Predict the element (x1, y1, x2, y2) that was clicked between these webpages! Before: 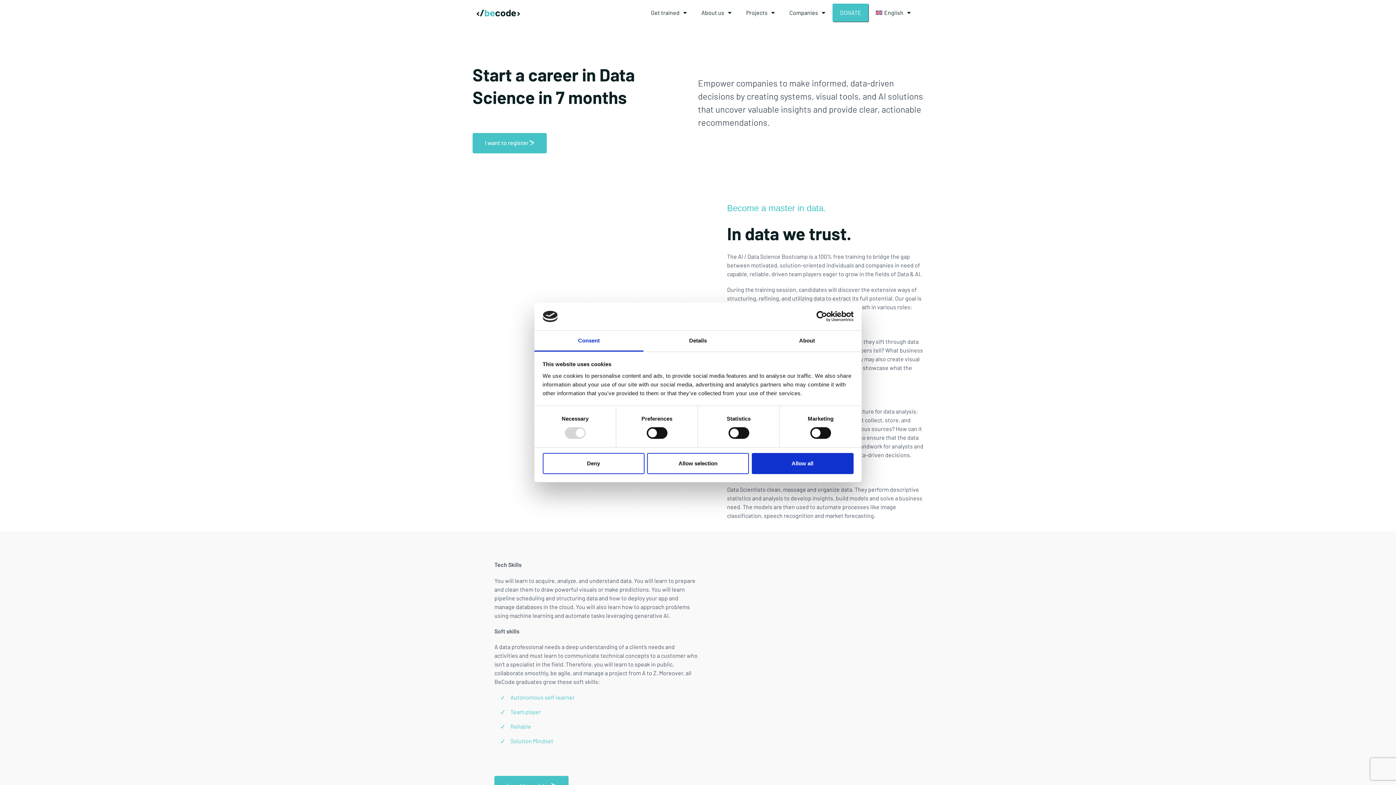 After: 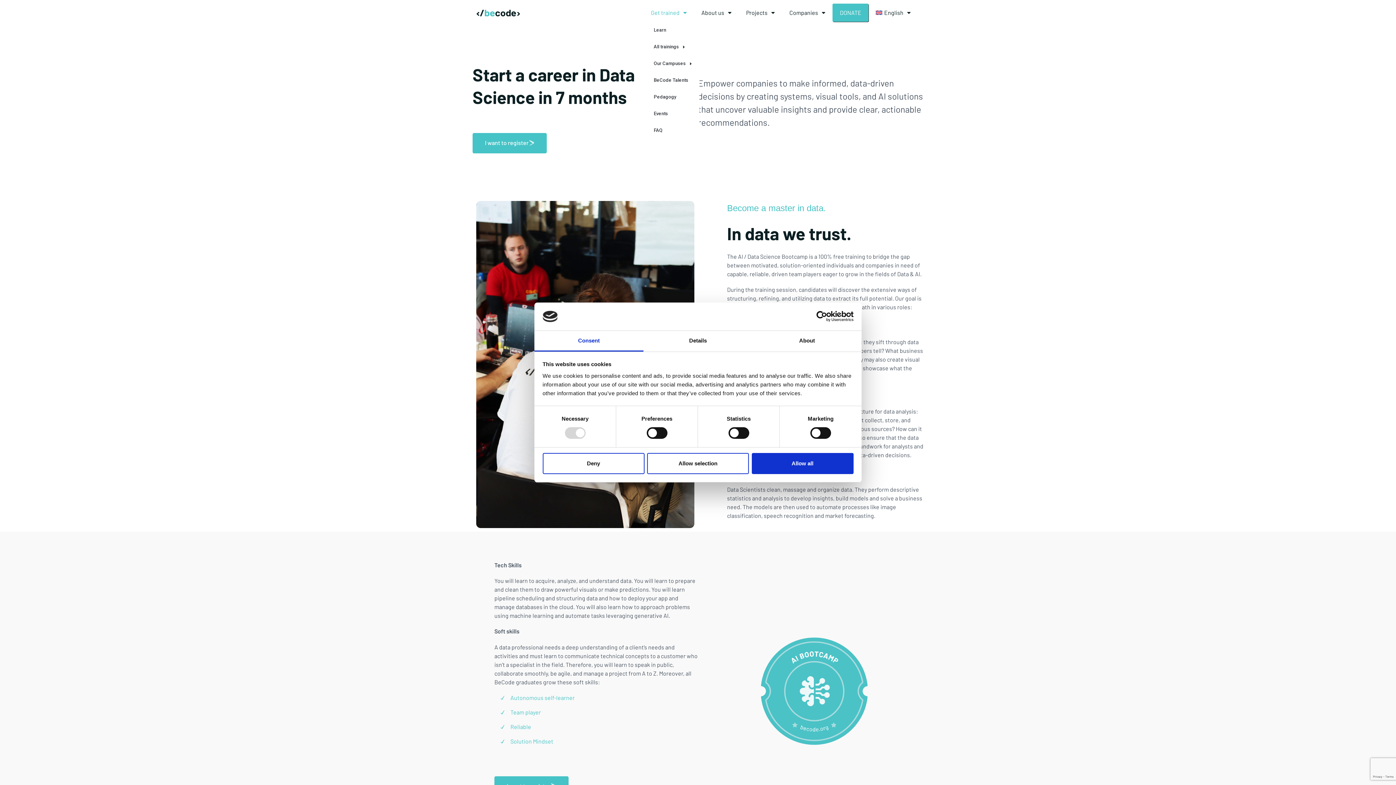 Action: bbox: (686, 3, 729, 34) label: Get trained